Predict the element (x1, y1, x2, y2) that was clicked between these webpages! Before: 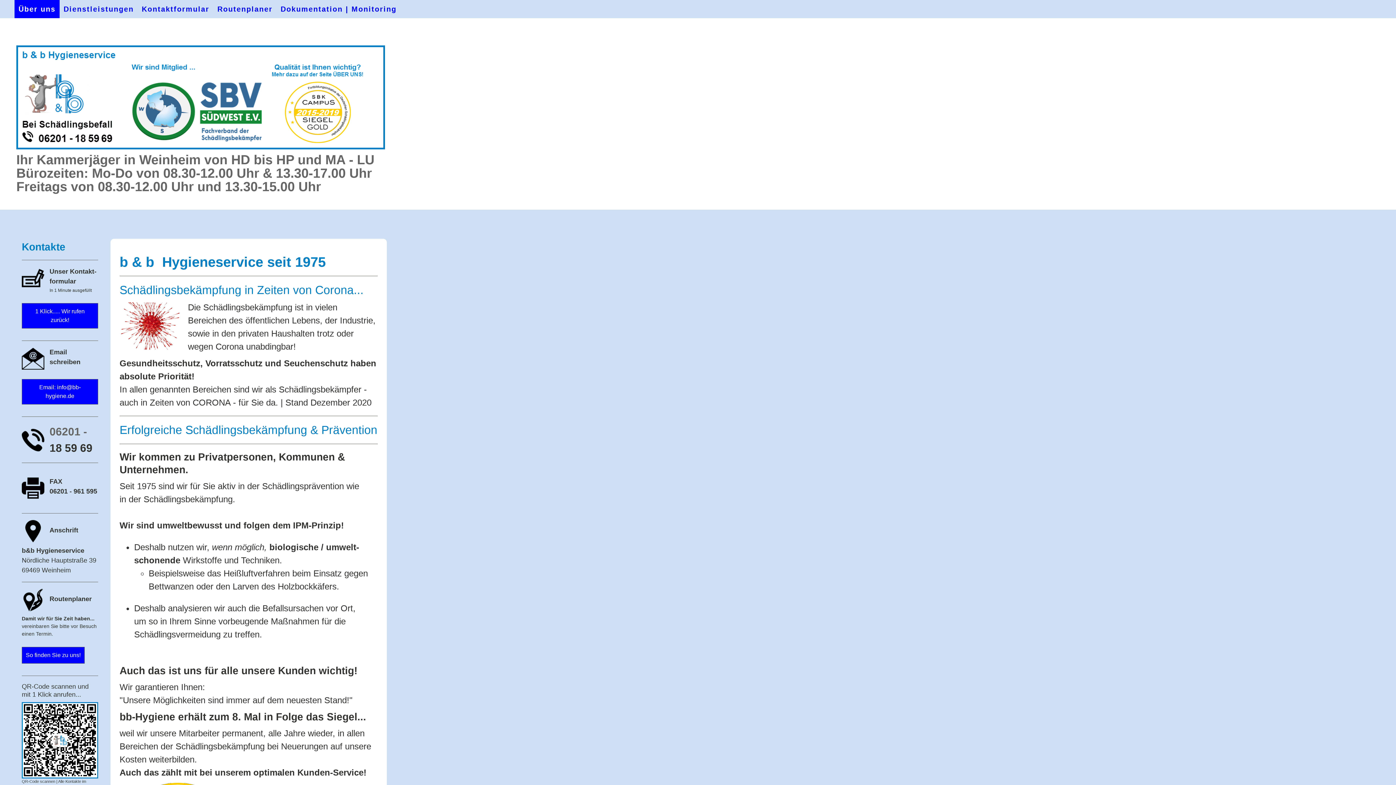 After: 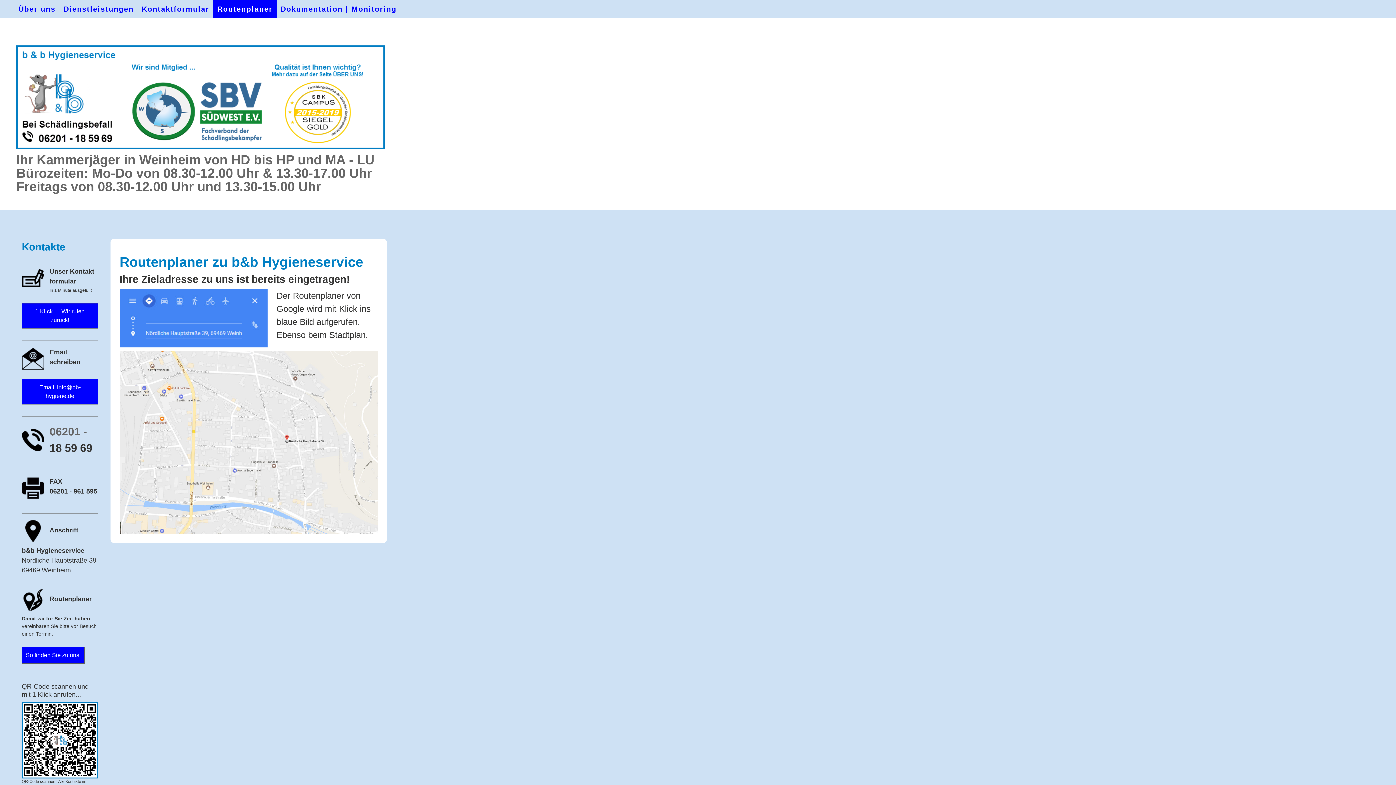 Action: bbox: (21, 647, 84, 664) label: So finden Sie zu uns!